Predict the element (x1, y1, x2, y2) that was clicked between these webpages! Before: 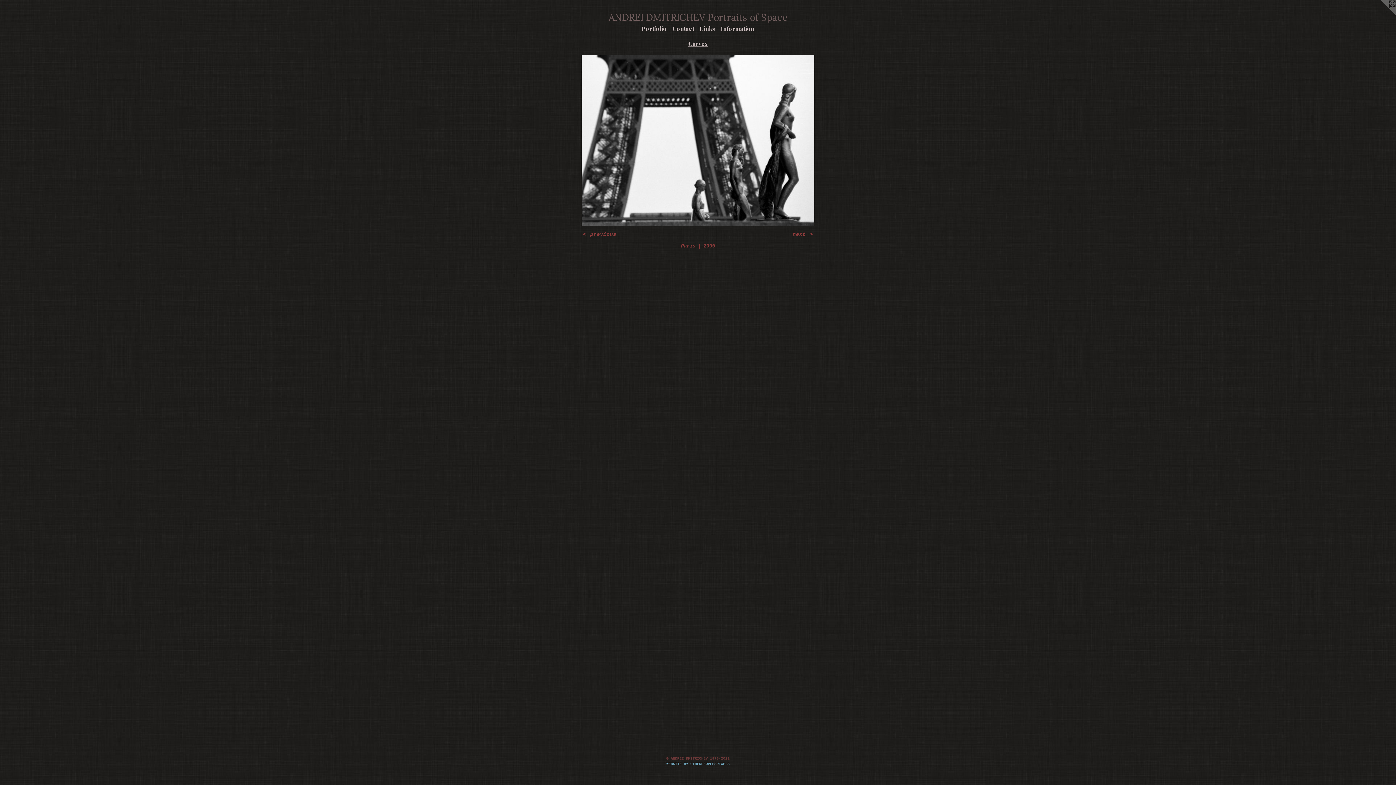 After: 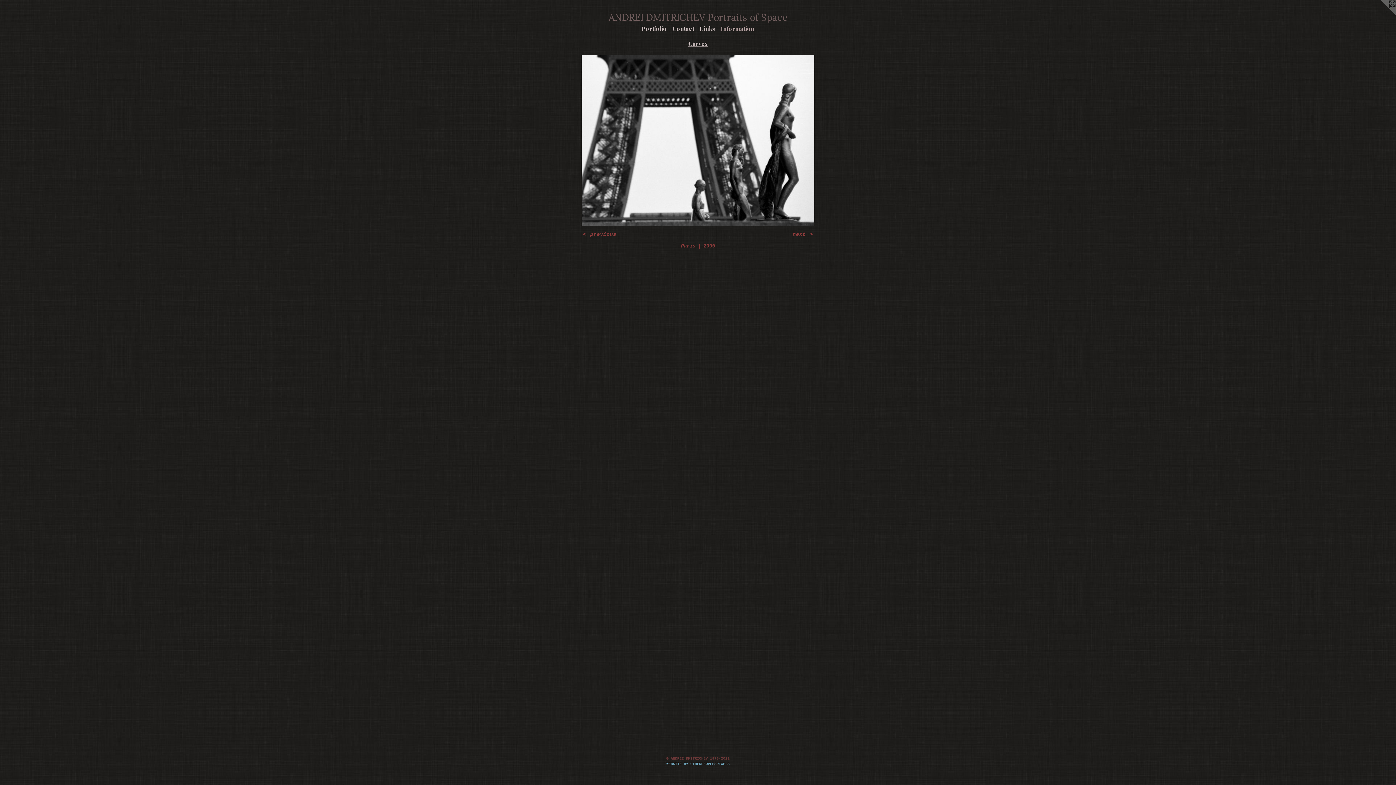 Action: bbox: (718, 24, 757, 33) label: Information